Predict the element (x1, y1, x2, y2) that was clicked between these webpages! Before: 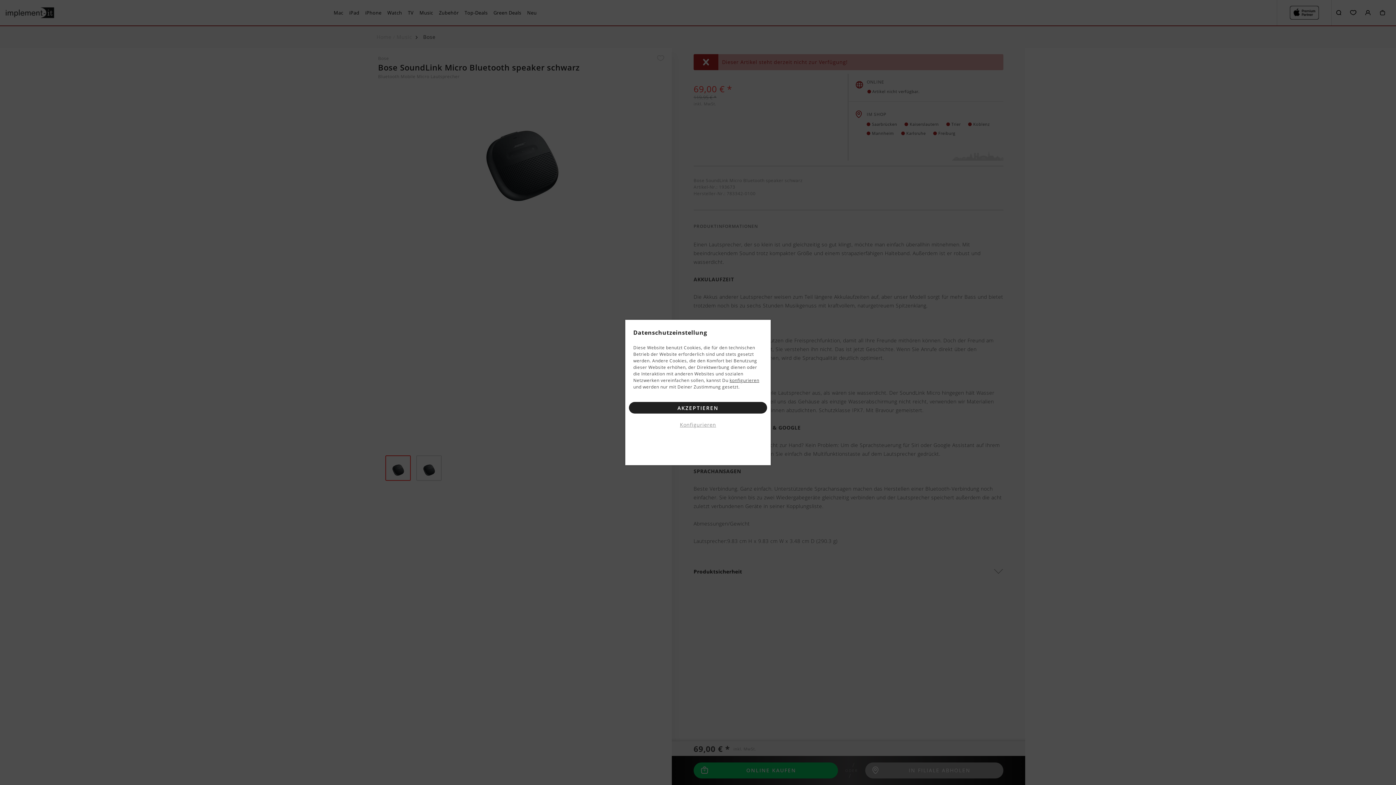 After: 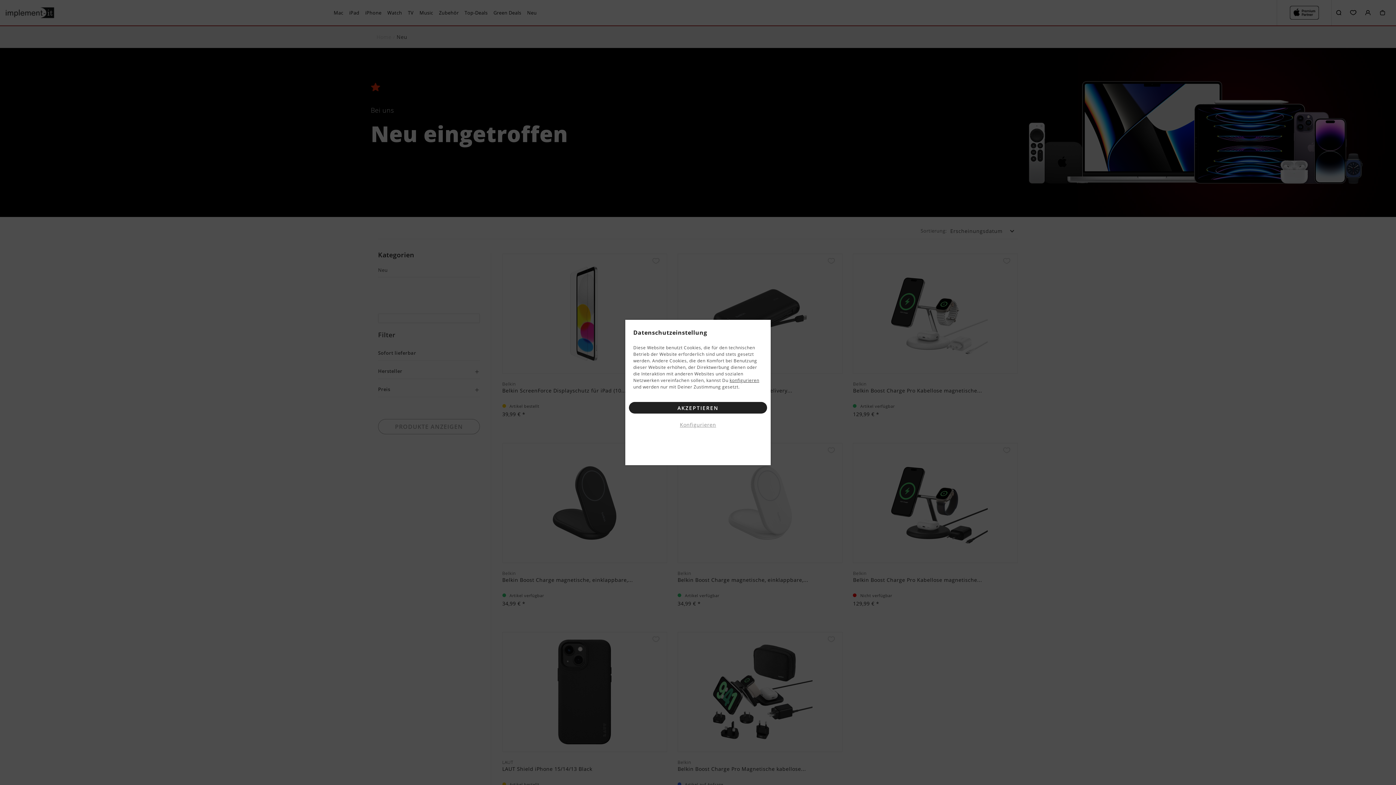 Action: label: Neu bbox: (524, 0, 539, 25)